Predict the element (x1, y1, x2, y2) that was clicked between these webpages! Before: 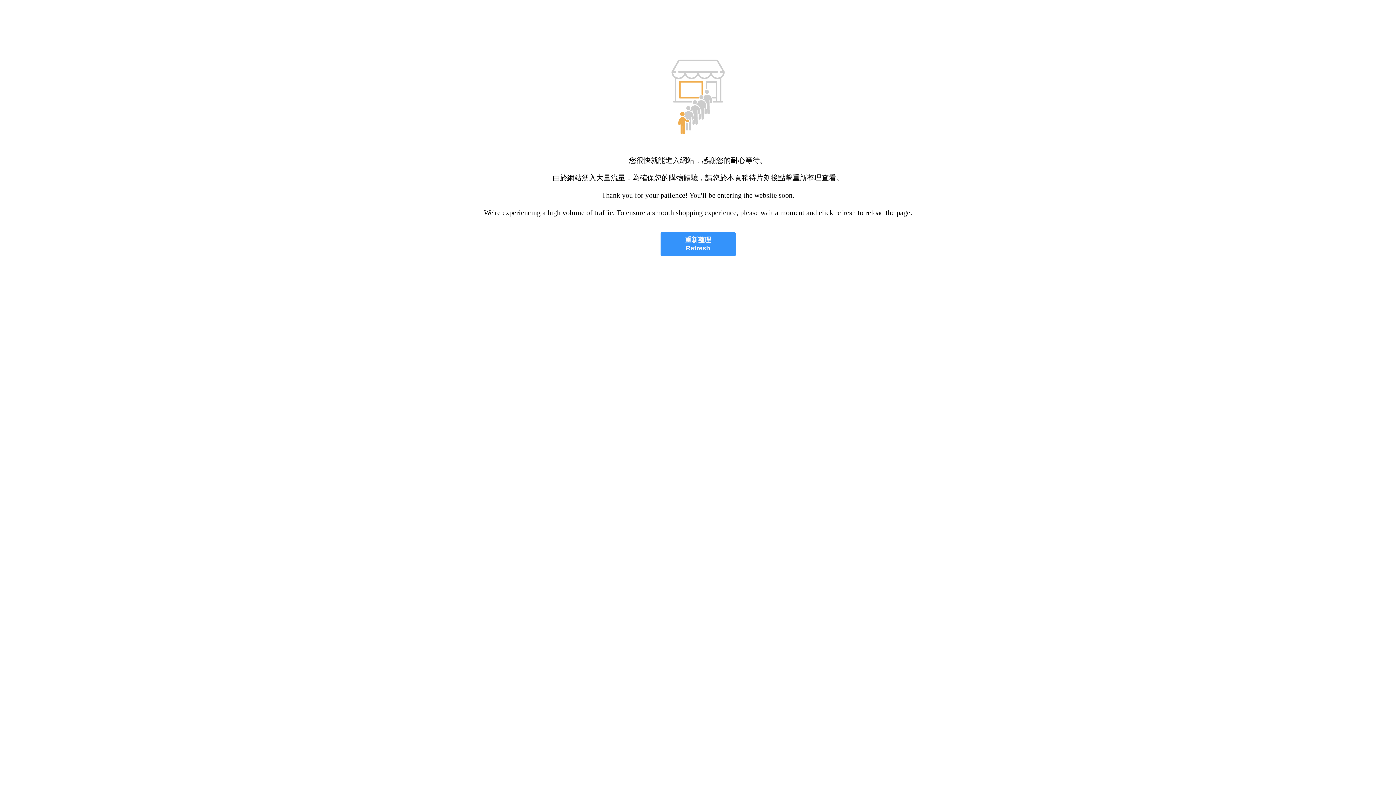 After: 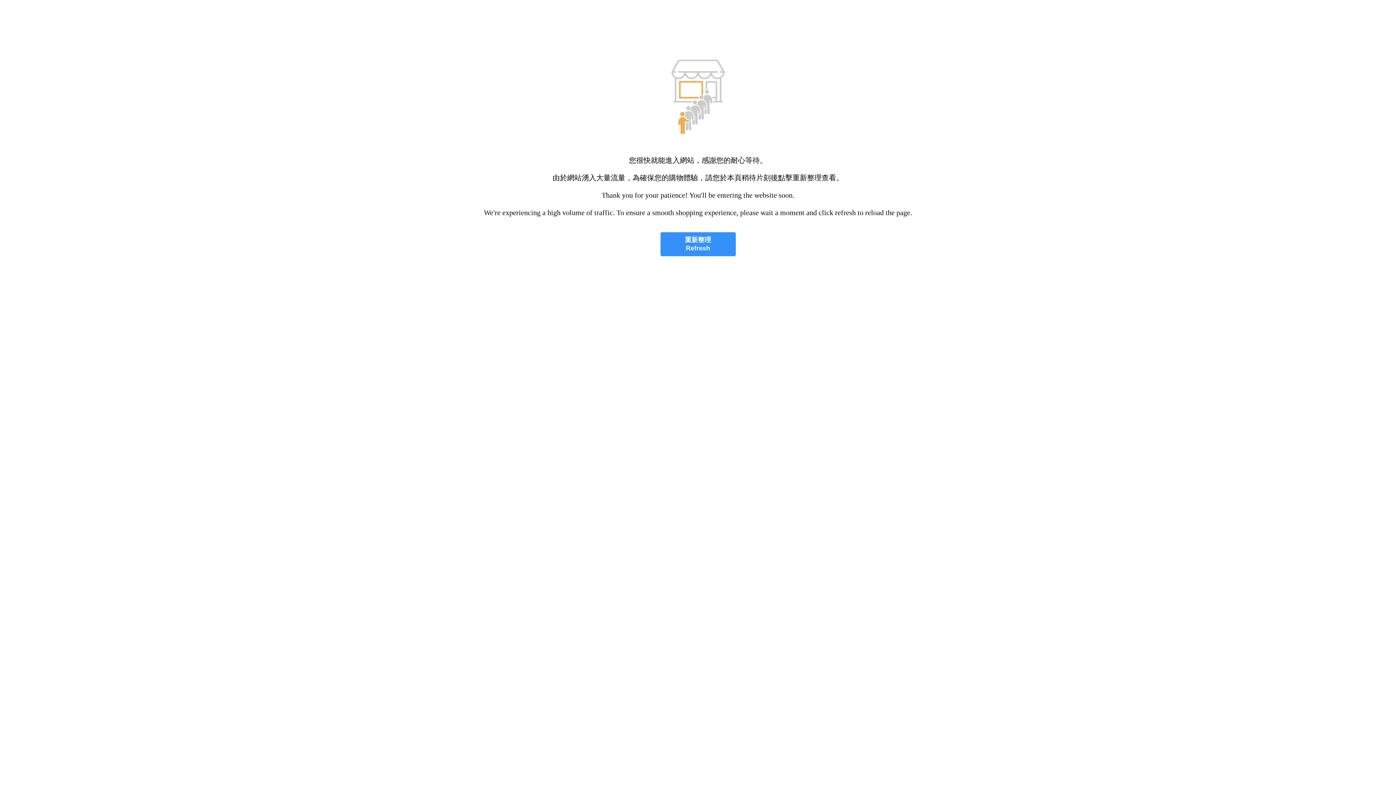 Action: label: 重新整理
Refresh bbox: (660, 232, 735, 256)